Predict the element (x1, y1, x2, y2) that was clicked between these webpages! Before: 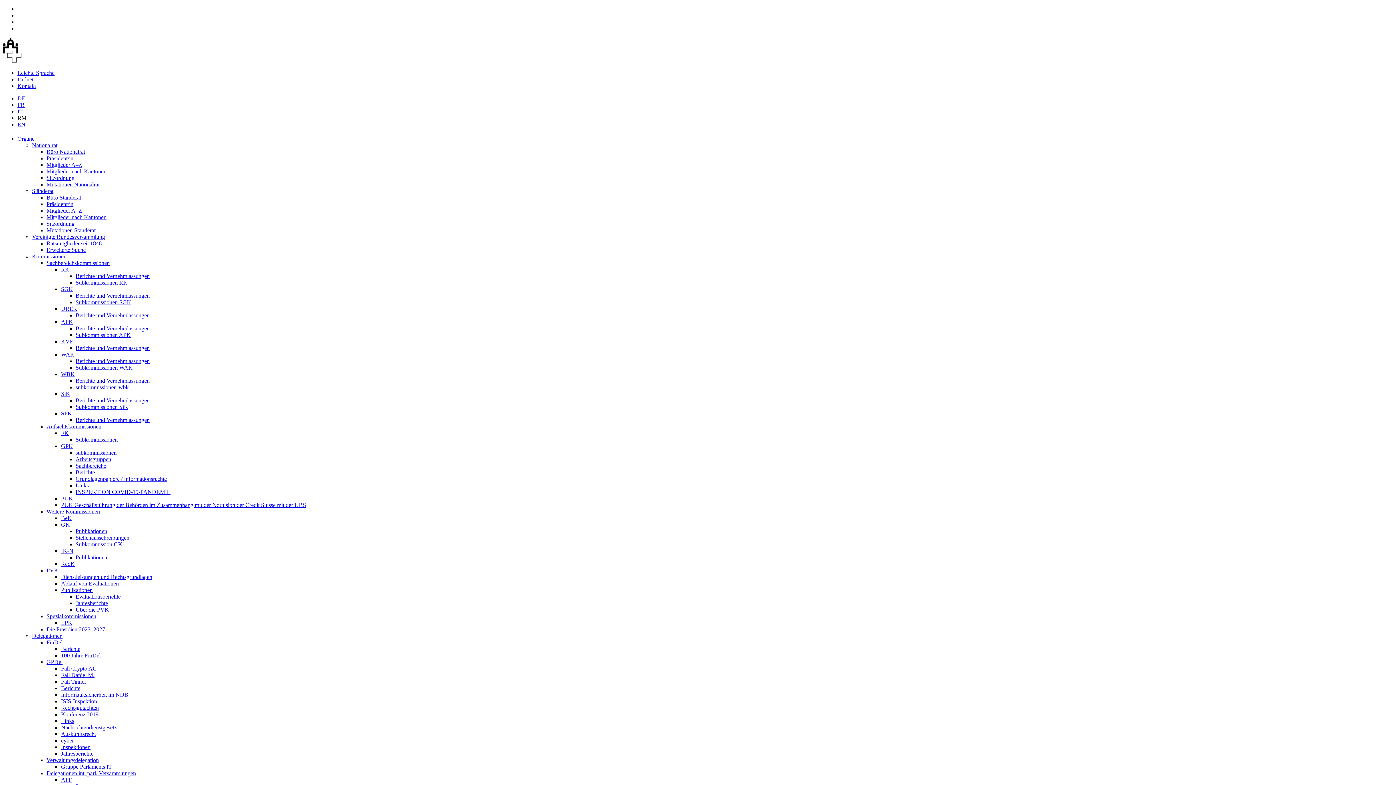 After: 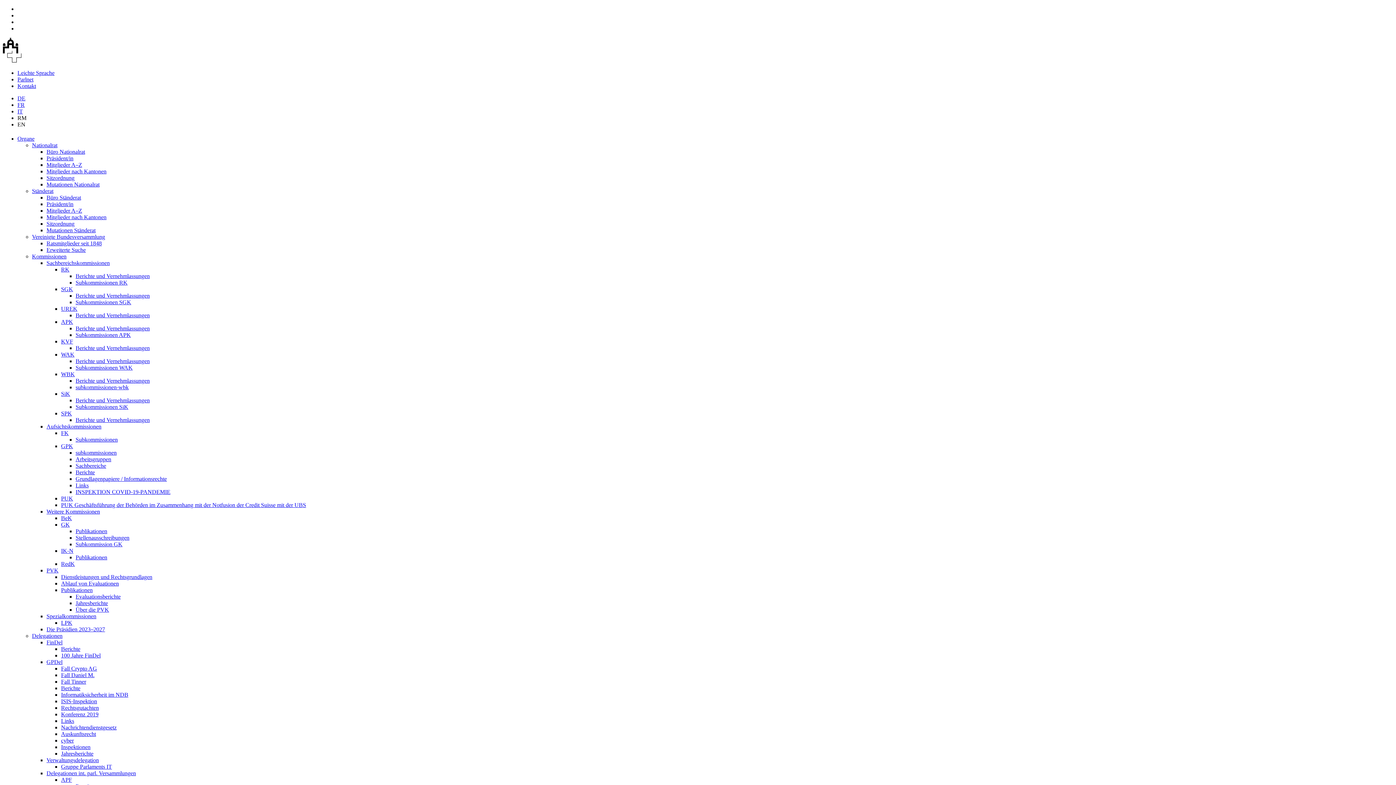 Action: label: cyber bbox: (61, 737, 73, 744)